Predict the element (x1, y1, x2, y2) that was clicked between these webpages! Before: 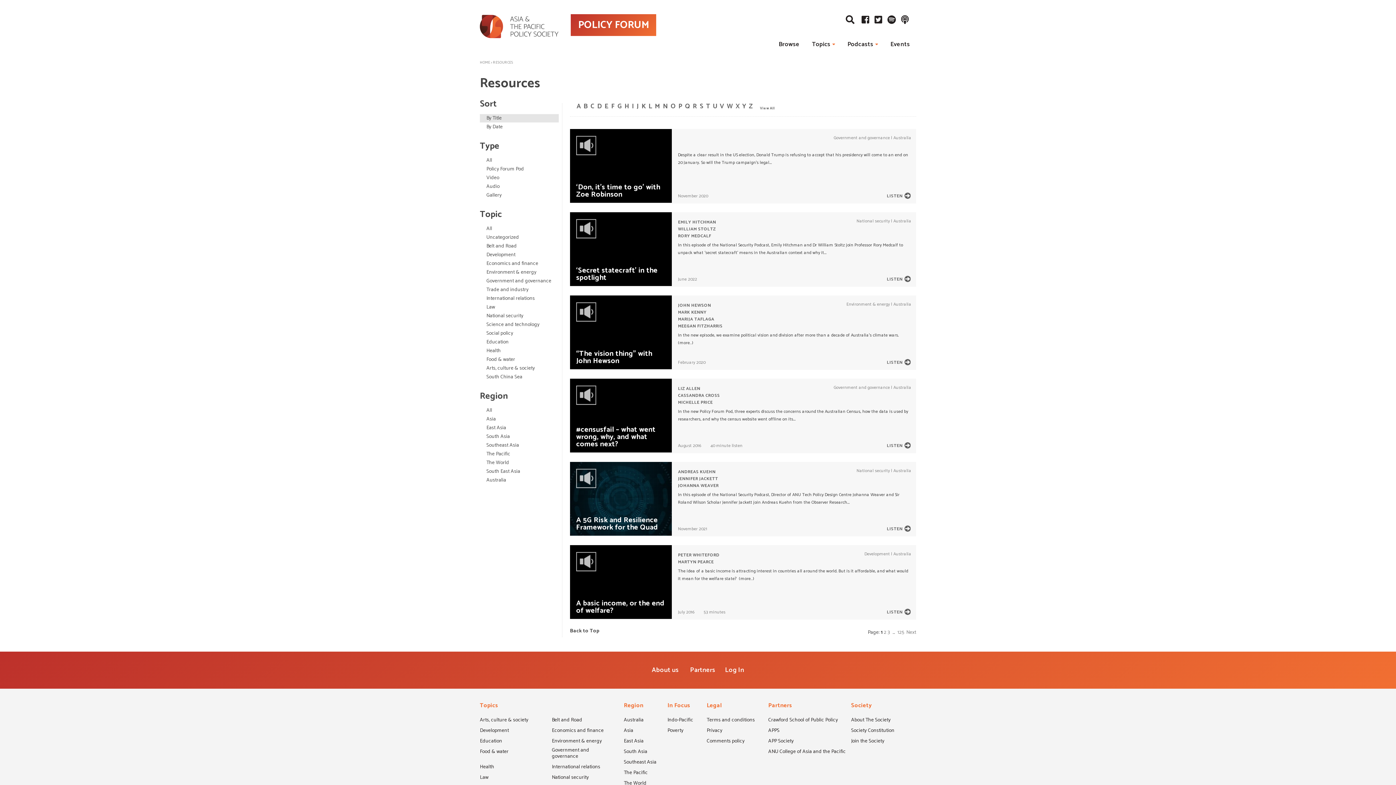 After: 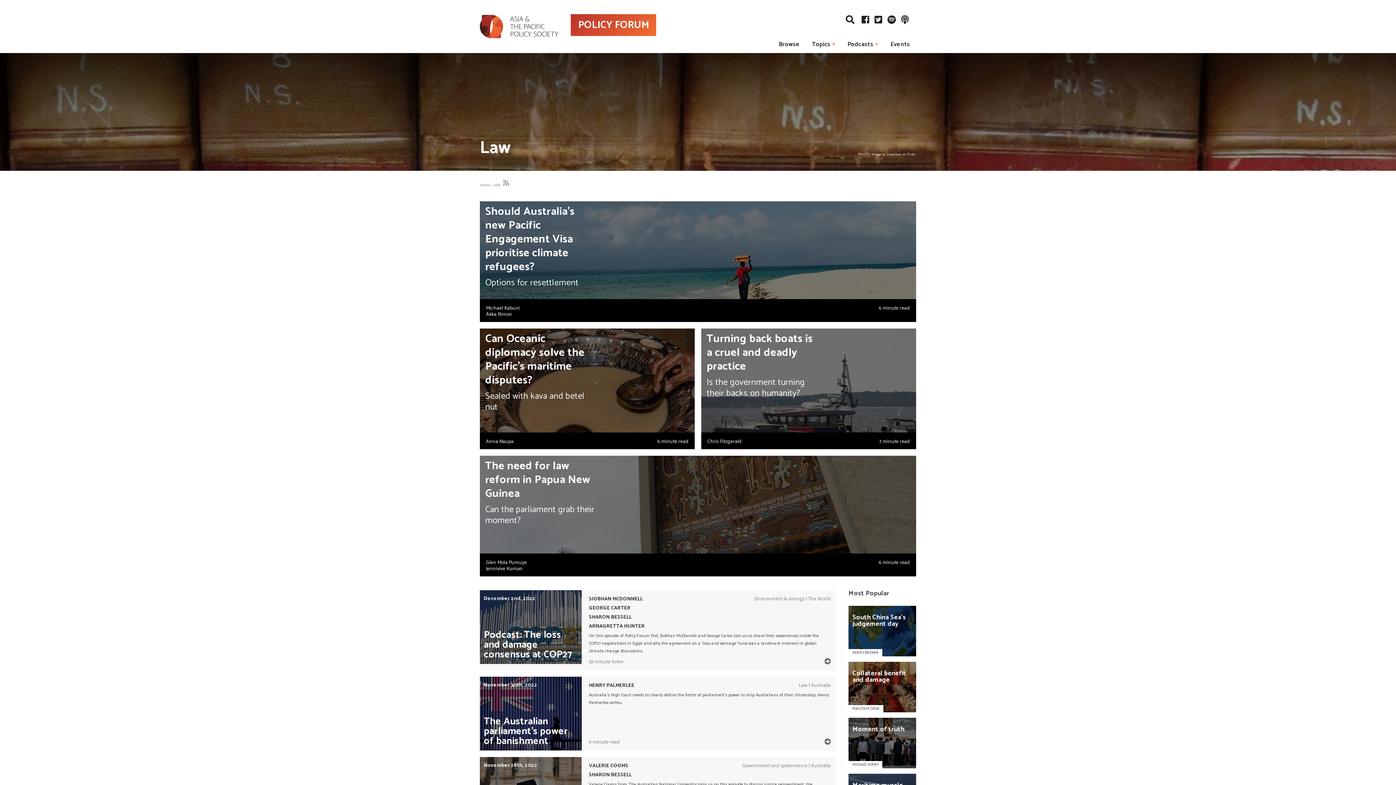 Action: bbox: (480, 774, 488, 784) label: Law